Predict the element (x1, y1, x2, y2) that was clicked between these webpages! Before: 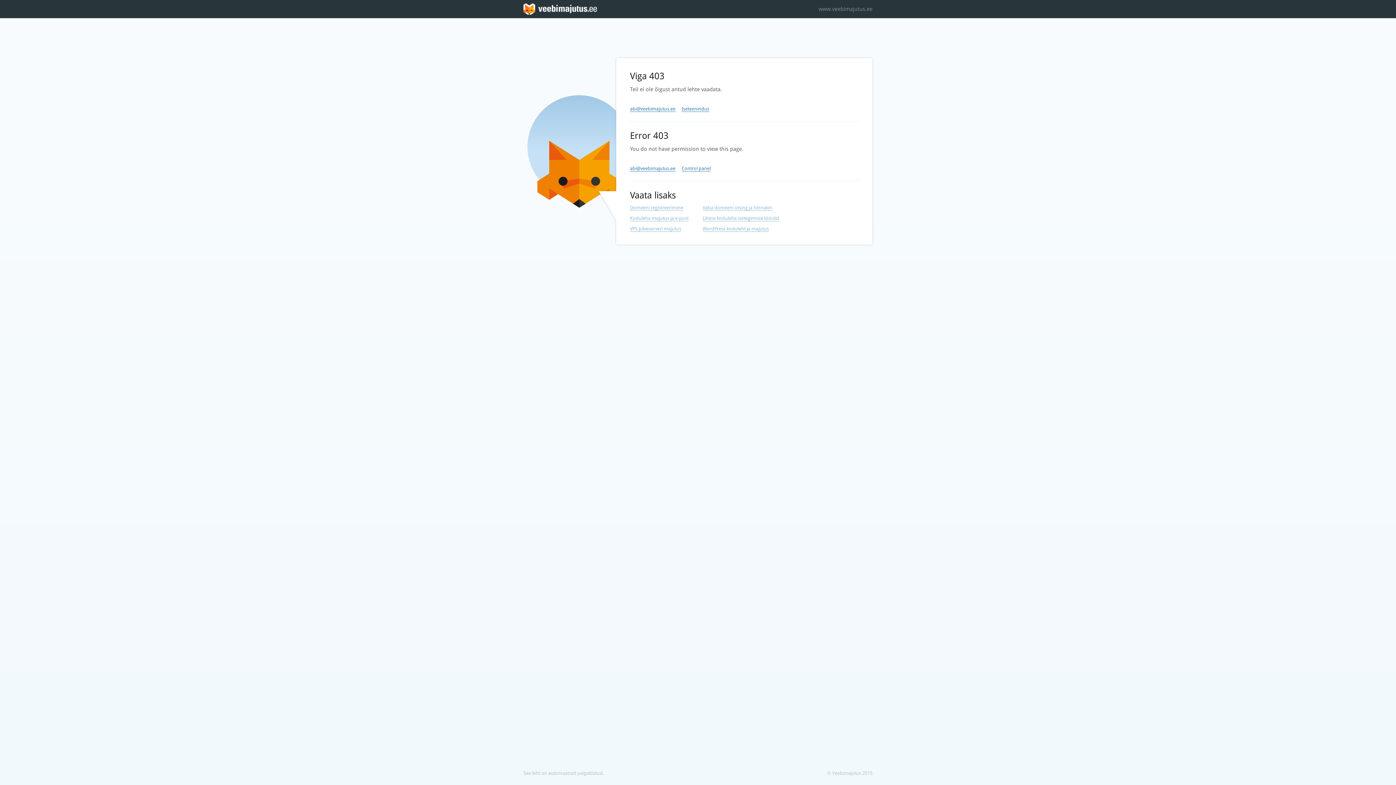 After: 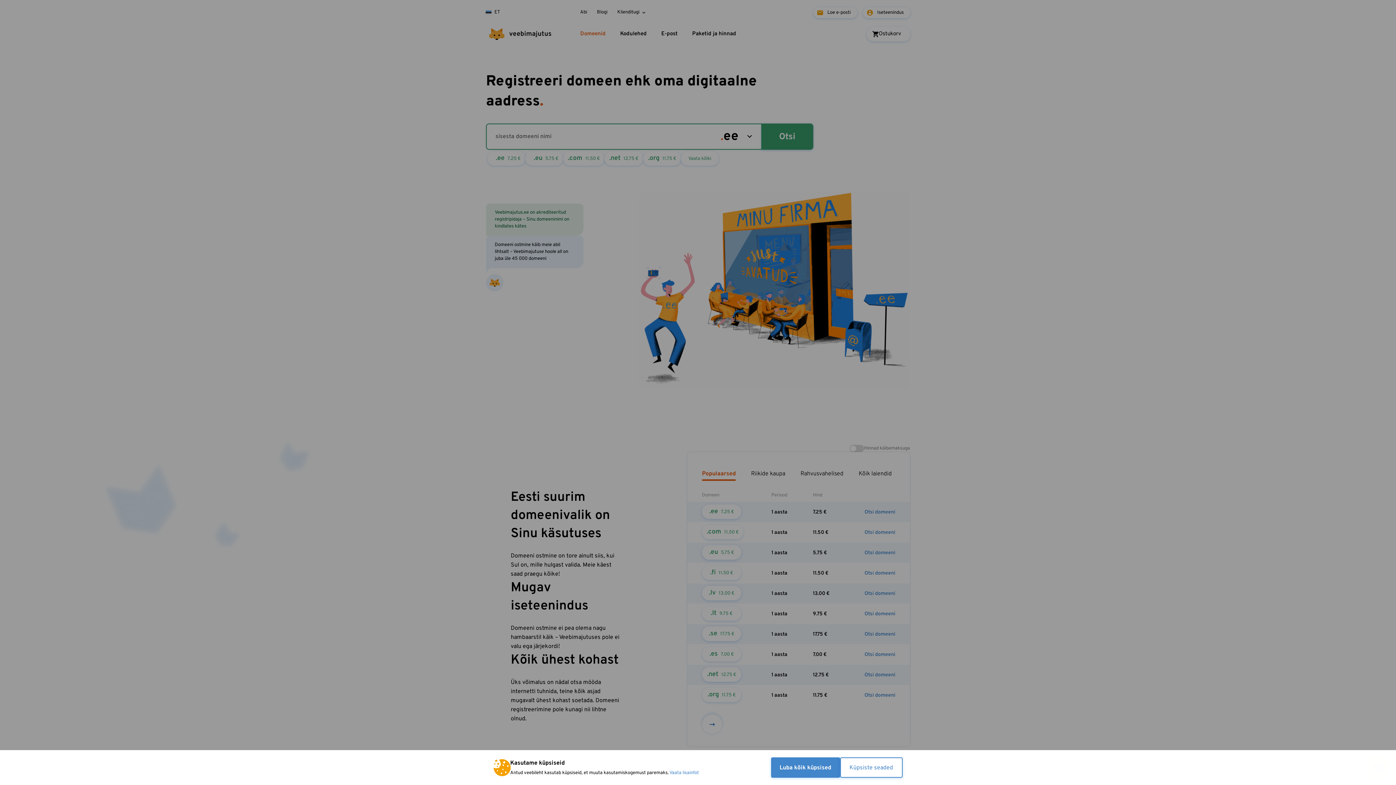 Action: label: Vaba domeeni otsing ja hinnakiri bbox: (702, 205, 772, 210)